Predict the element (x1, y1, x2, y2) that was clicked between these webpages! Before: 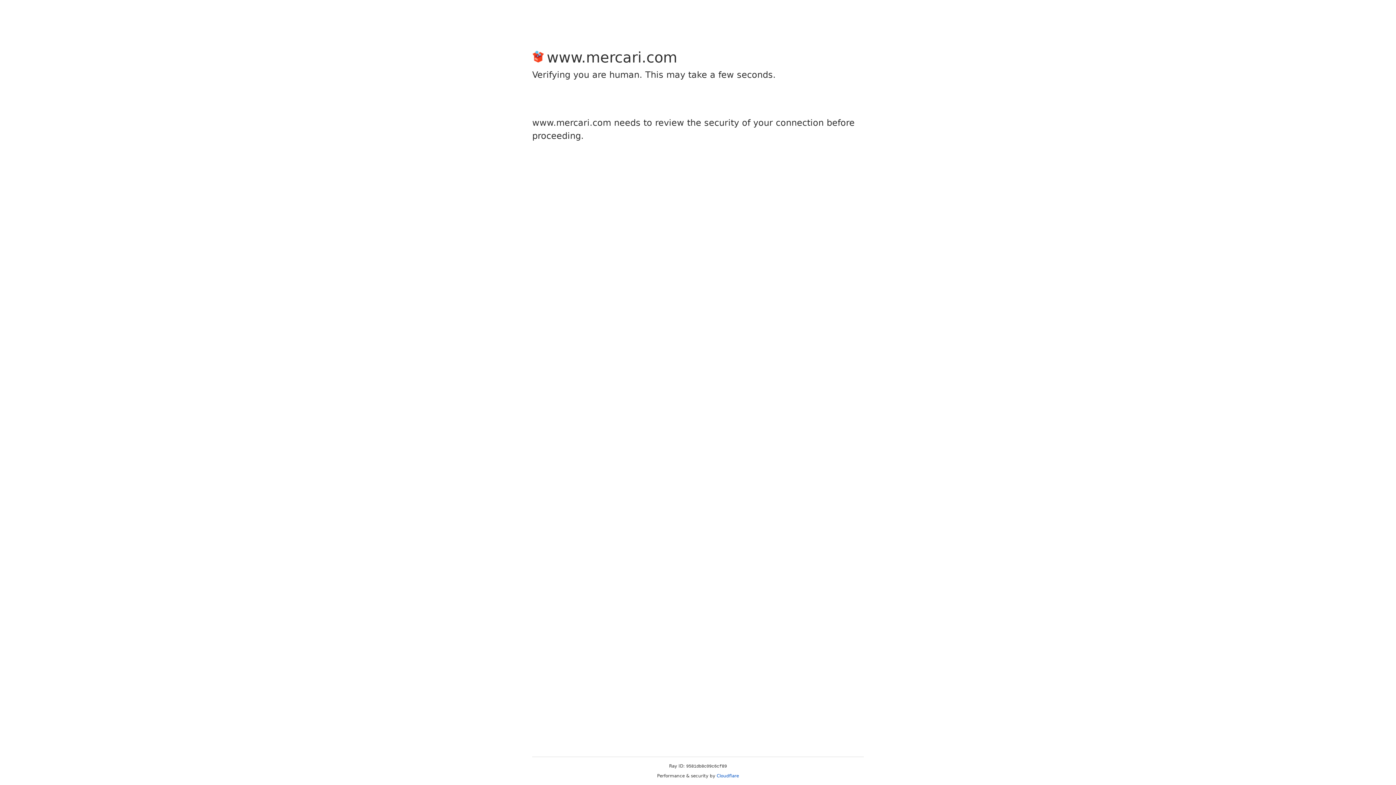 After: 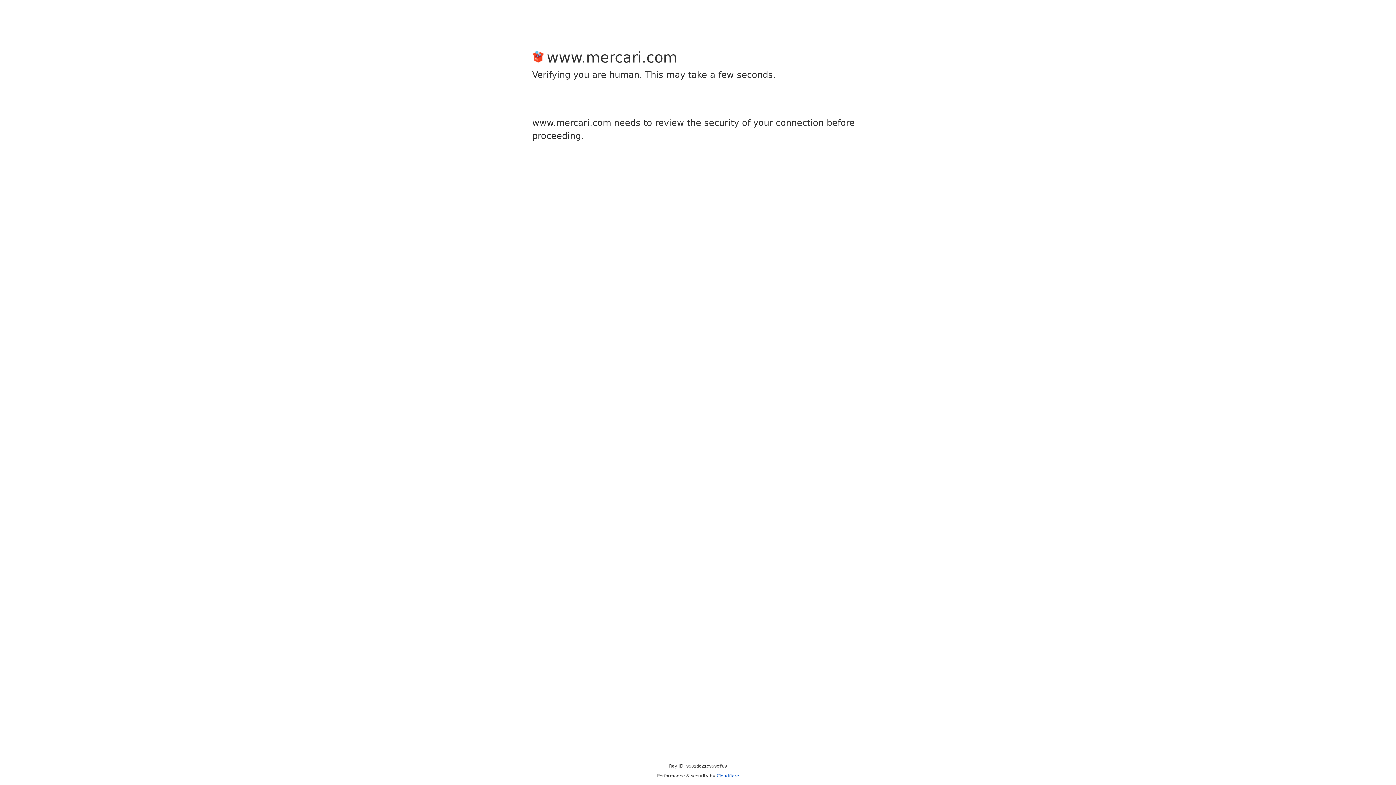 Action: bbox: (716, 773, 739, 778) label: Cloudflare